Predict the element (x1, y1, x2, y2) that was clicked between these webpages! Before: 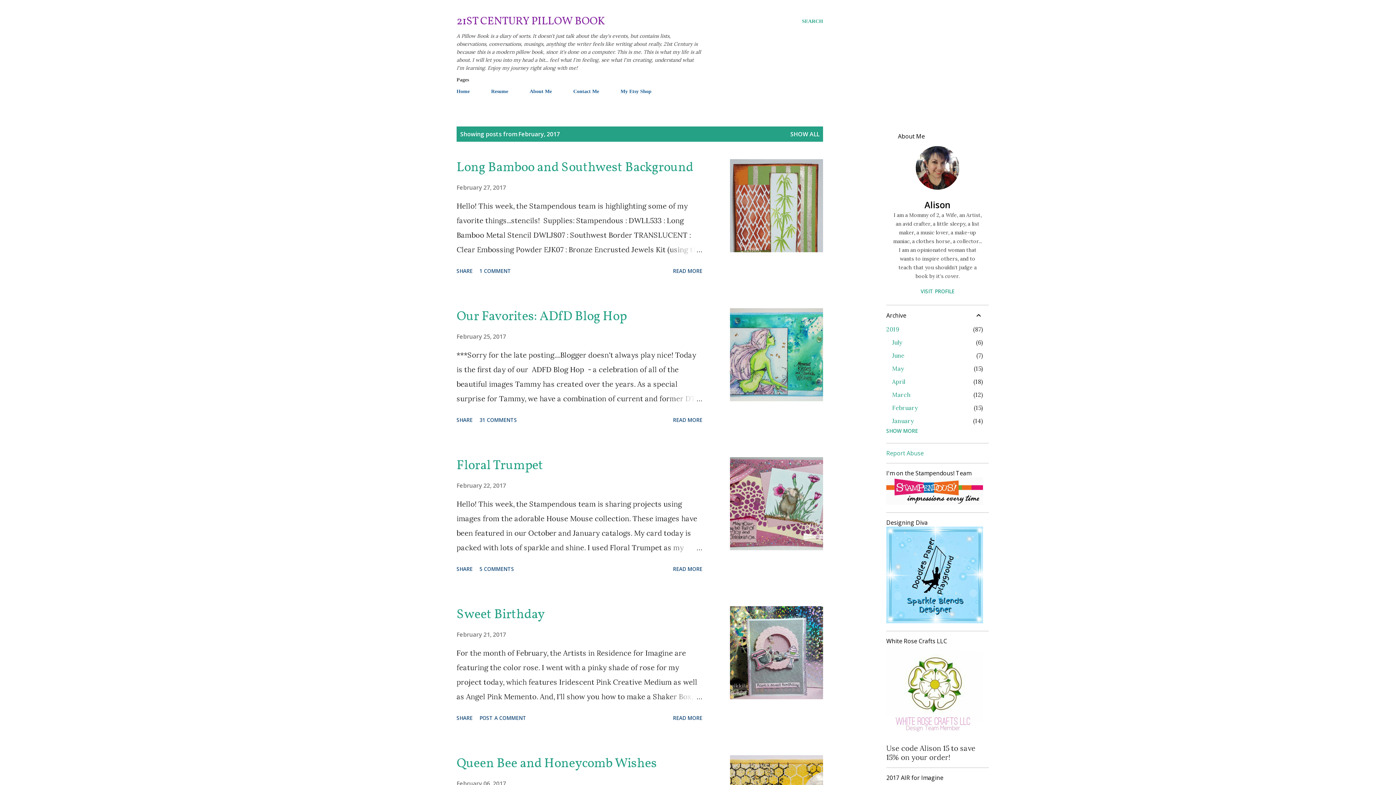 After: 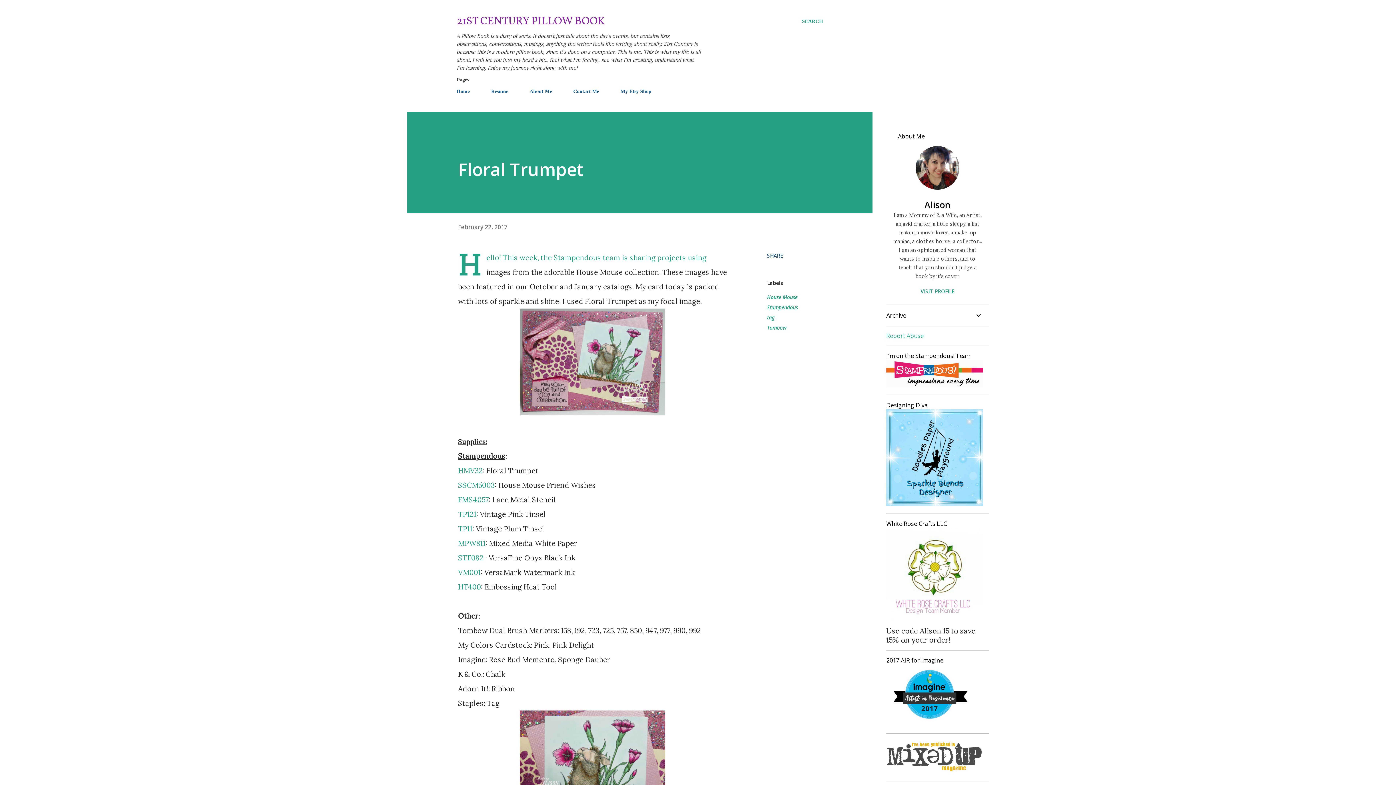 Action: label: Floral Trumpet bbox: (456, 457, 543, 475)